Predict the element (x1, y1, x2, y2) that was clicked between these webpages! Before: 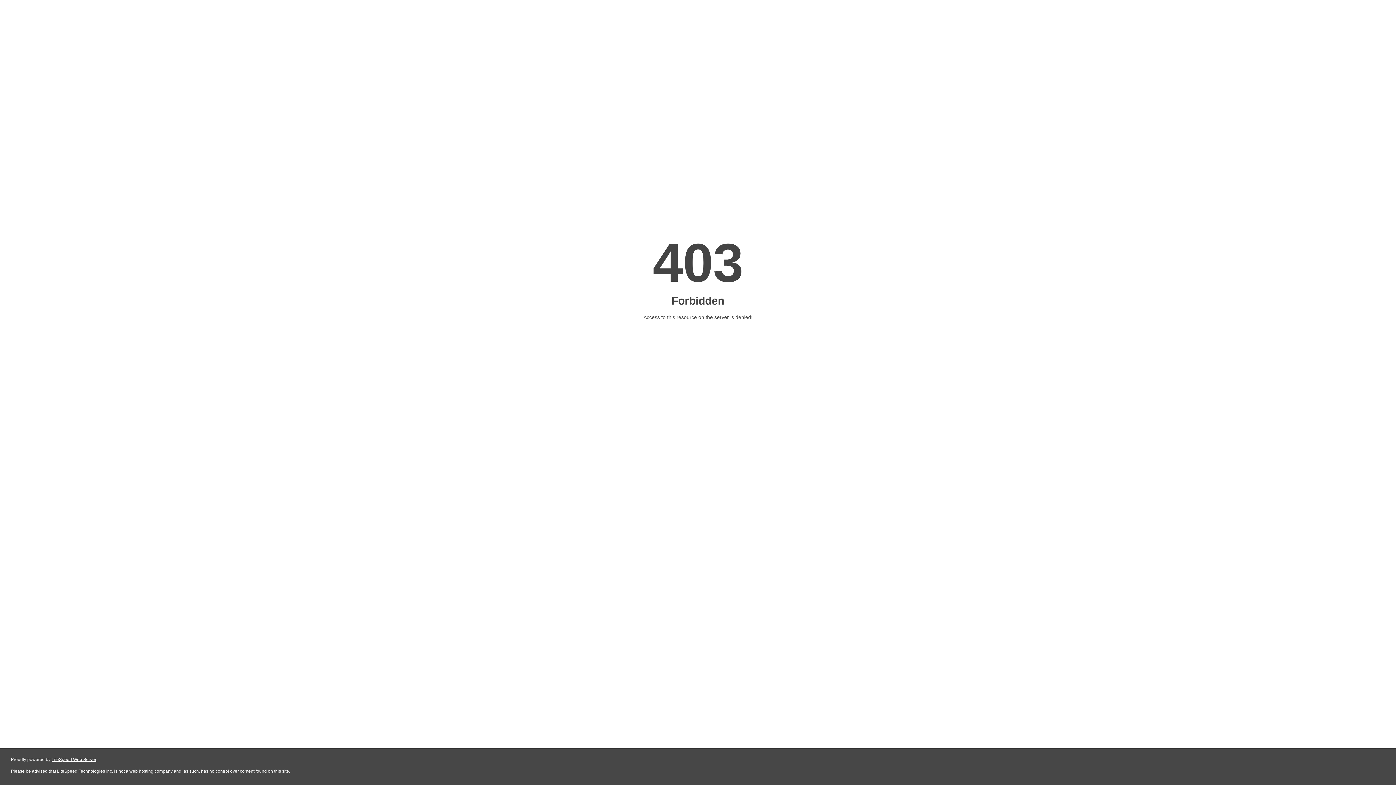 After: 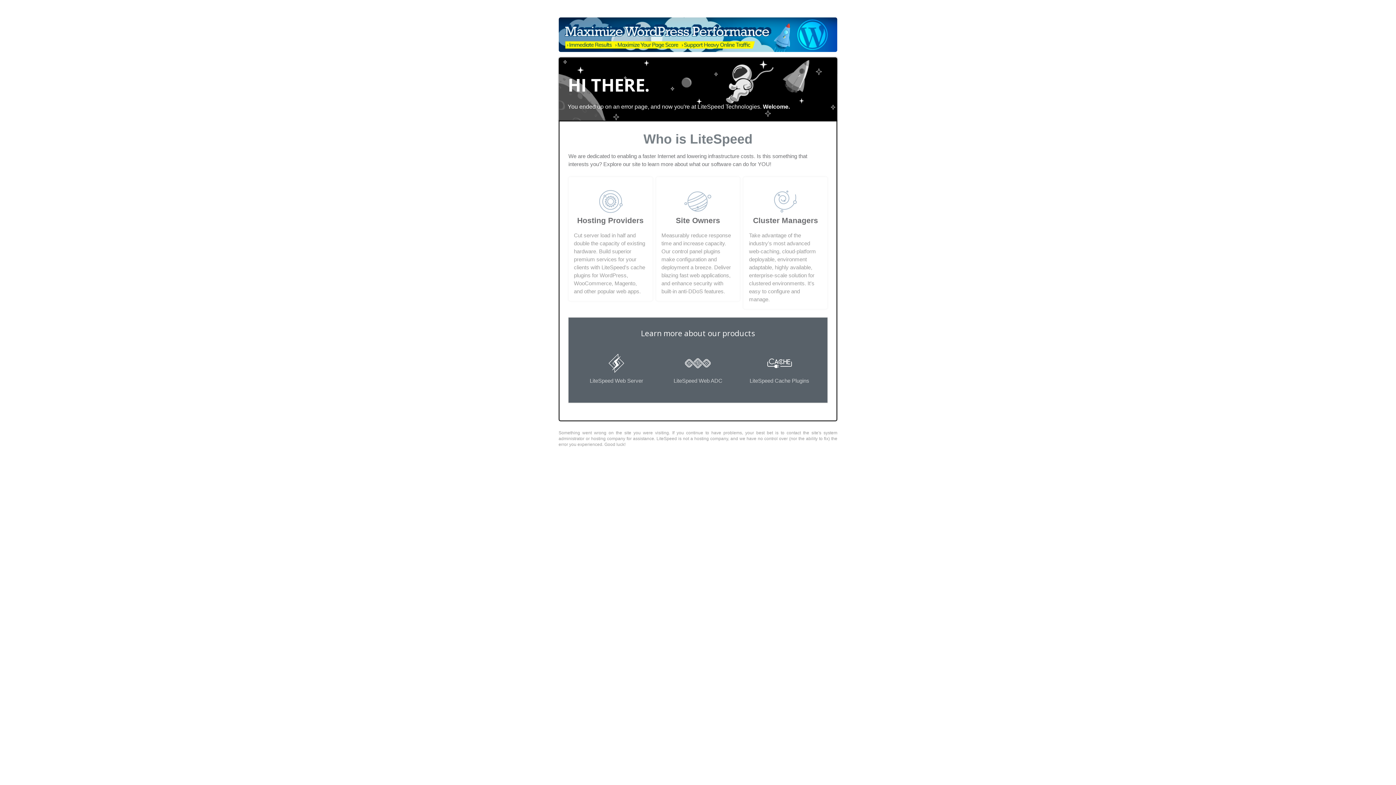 Action: label: LiteSpeed Web Server bbox: (51, 757, 96, 762)